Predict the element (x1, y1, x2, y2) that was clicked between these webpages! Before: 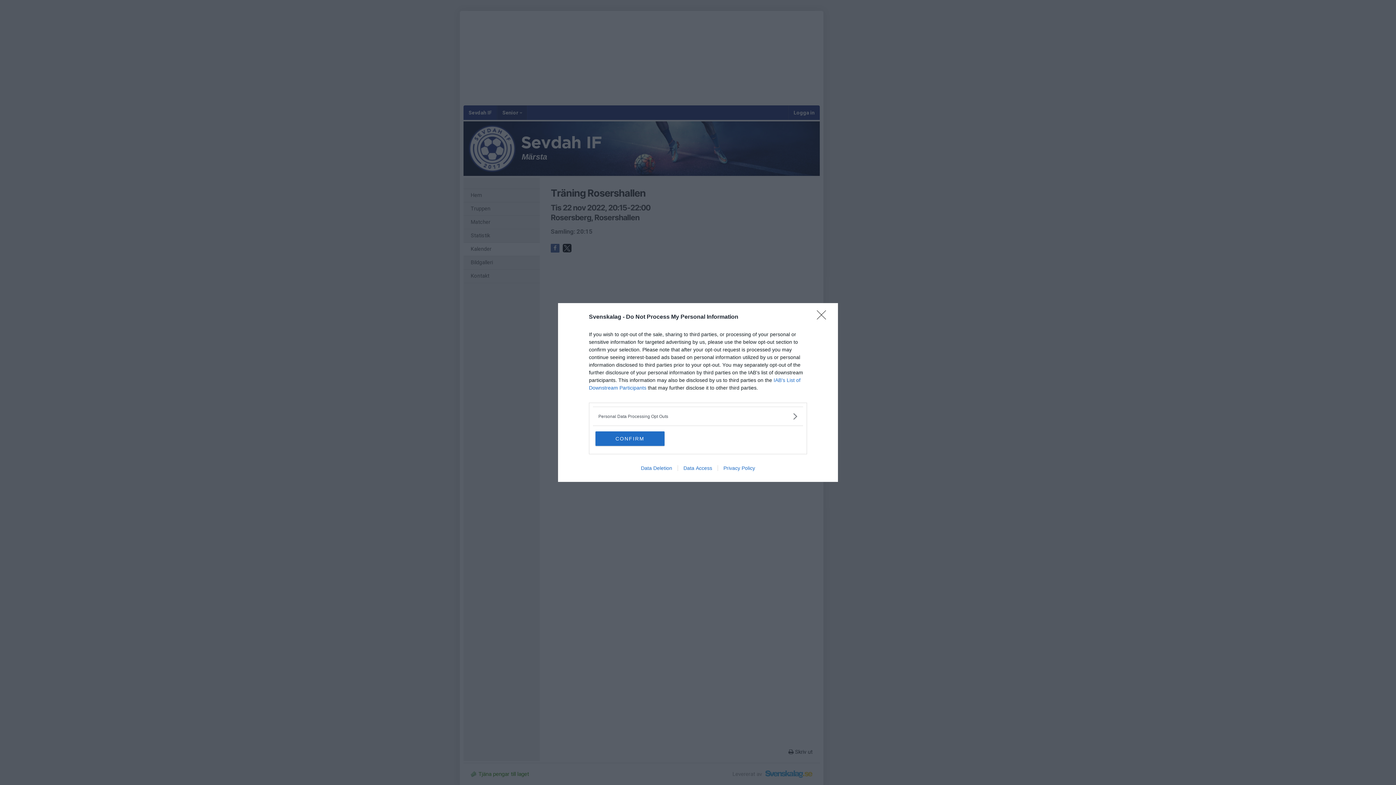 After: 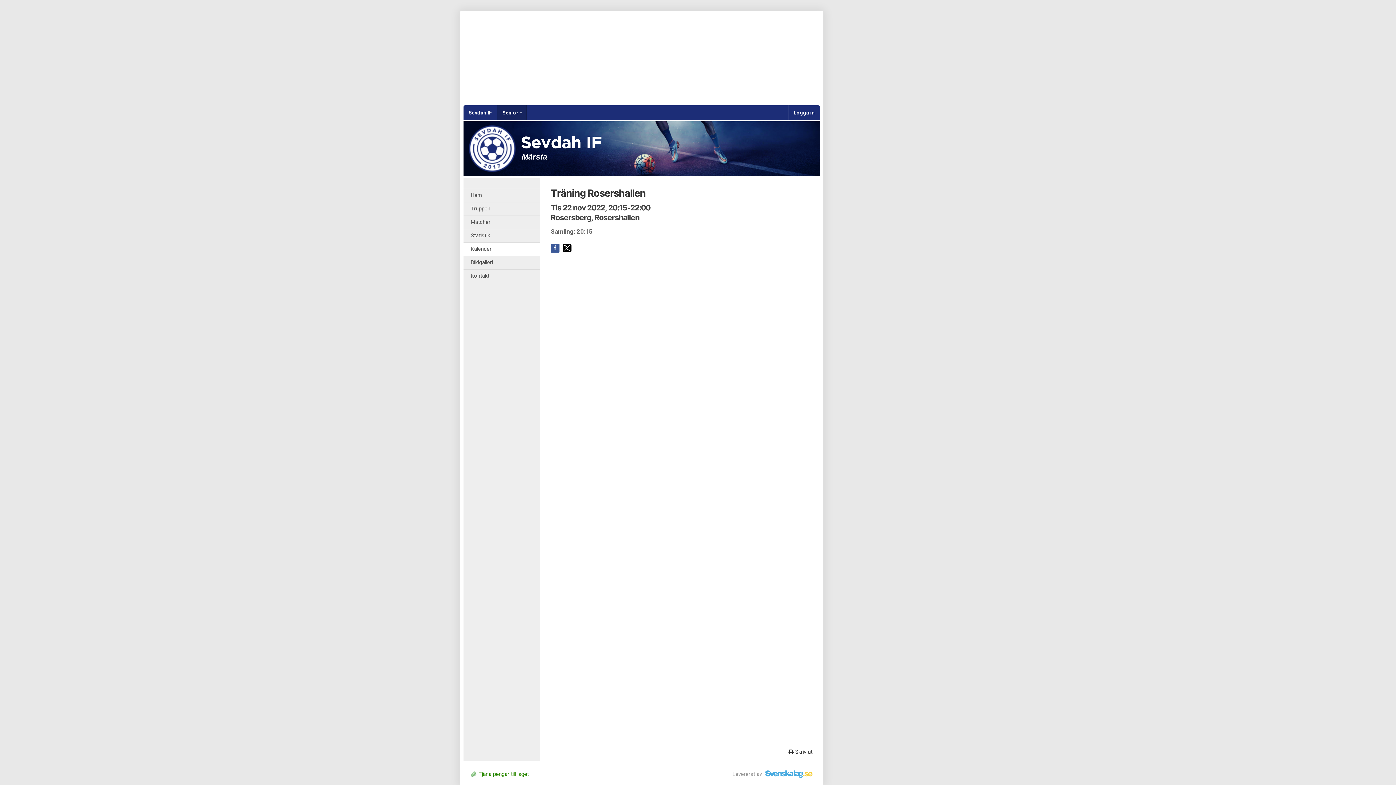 Action: bbox: (595, 431, 664, 446) label: CONFIRM